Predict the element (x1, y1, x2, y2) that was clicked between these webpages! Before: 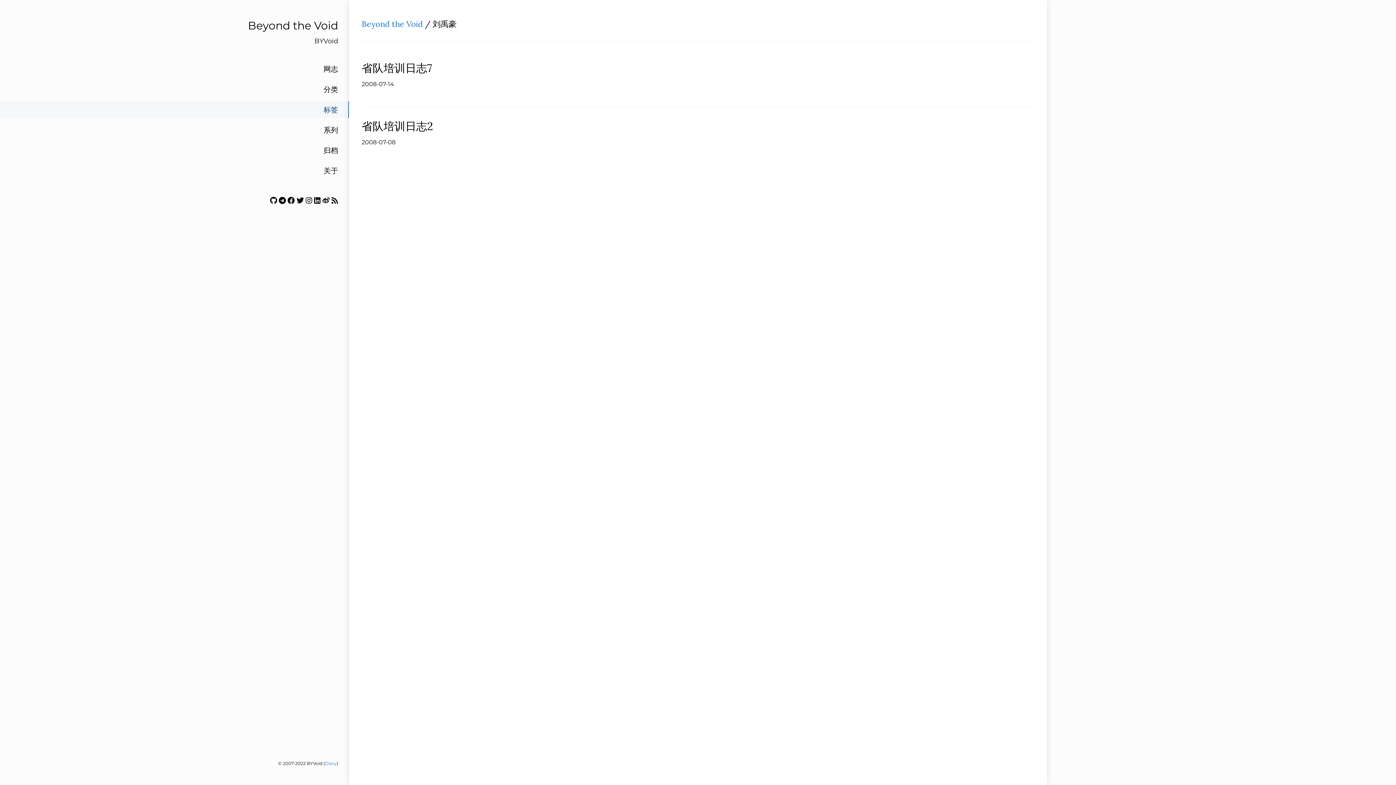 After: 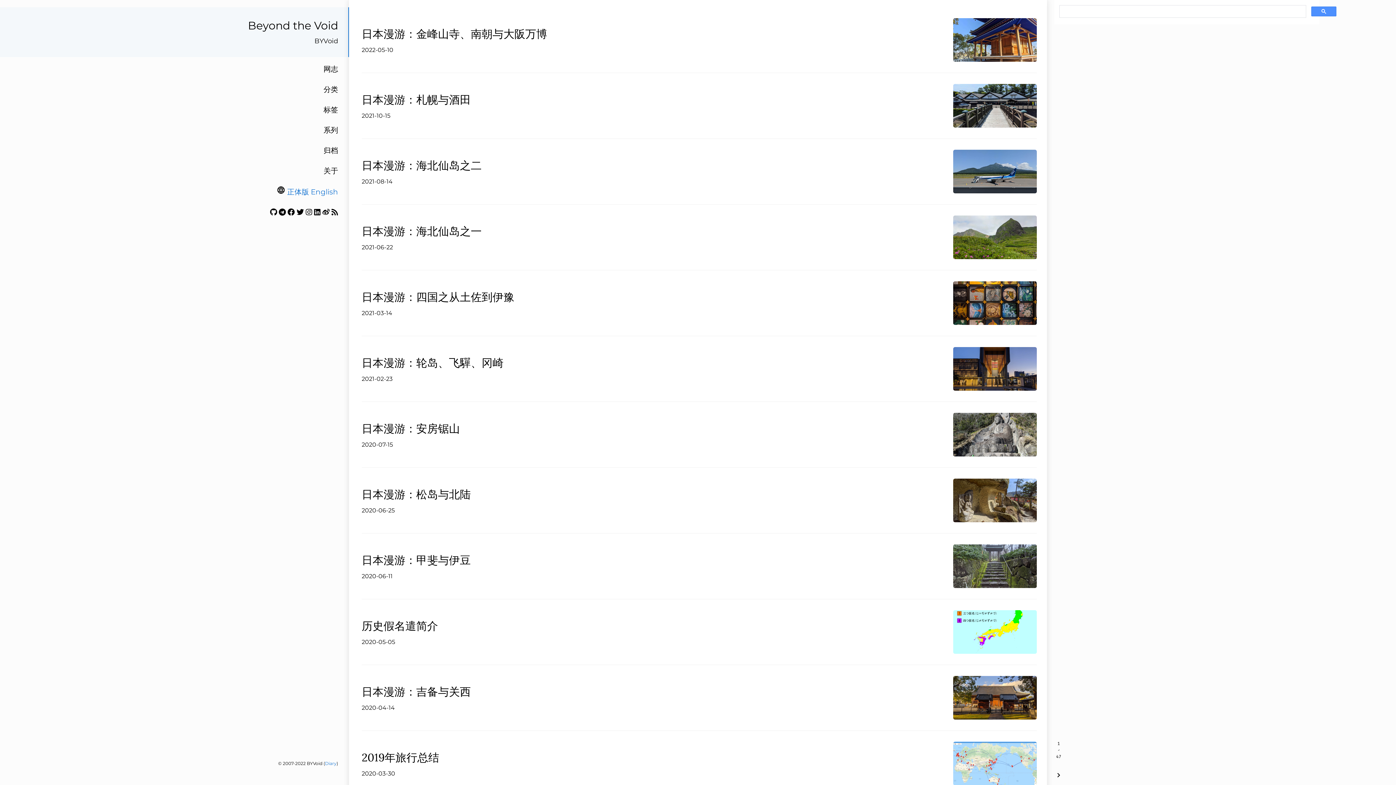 Action: bbox: (361, 18, 422, 29) label: Beyond the Void